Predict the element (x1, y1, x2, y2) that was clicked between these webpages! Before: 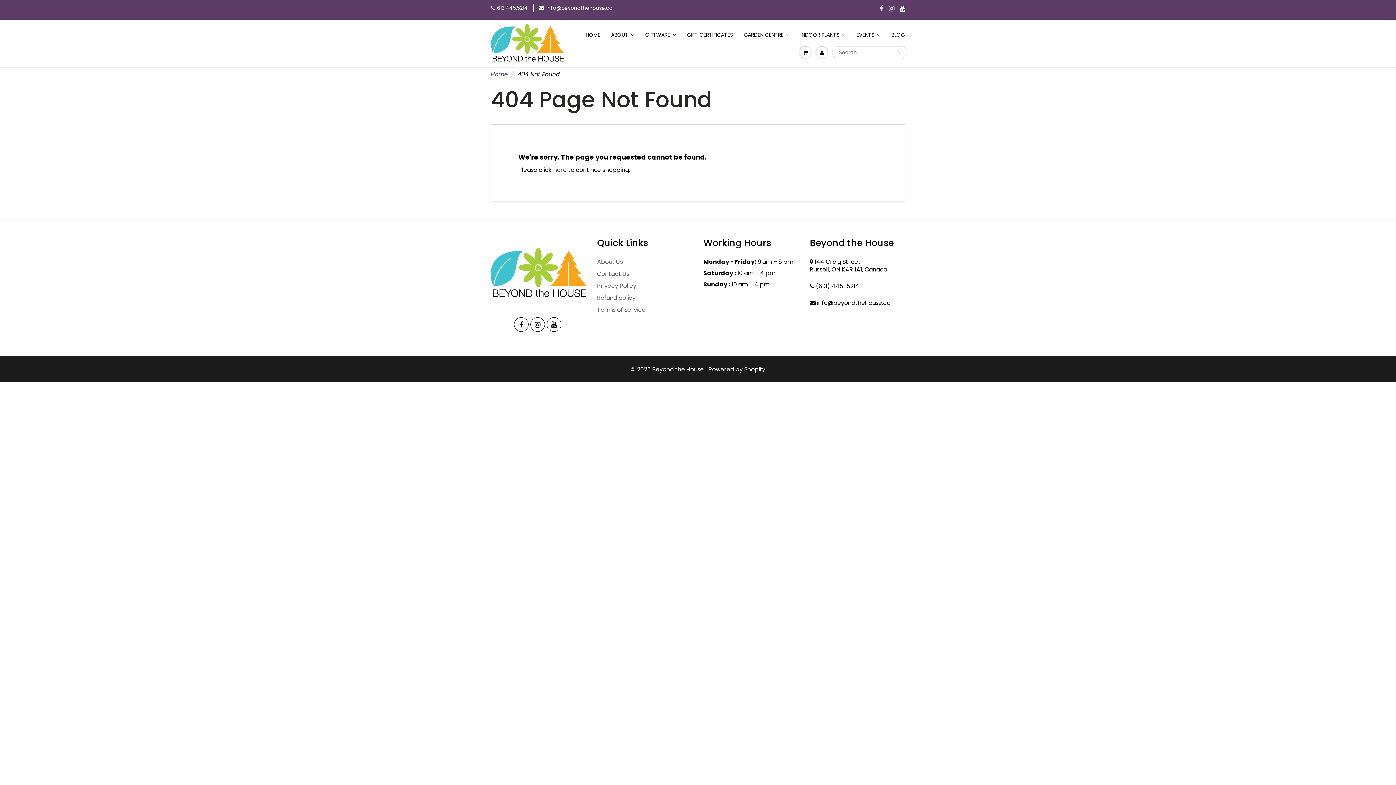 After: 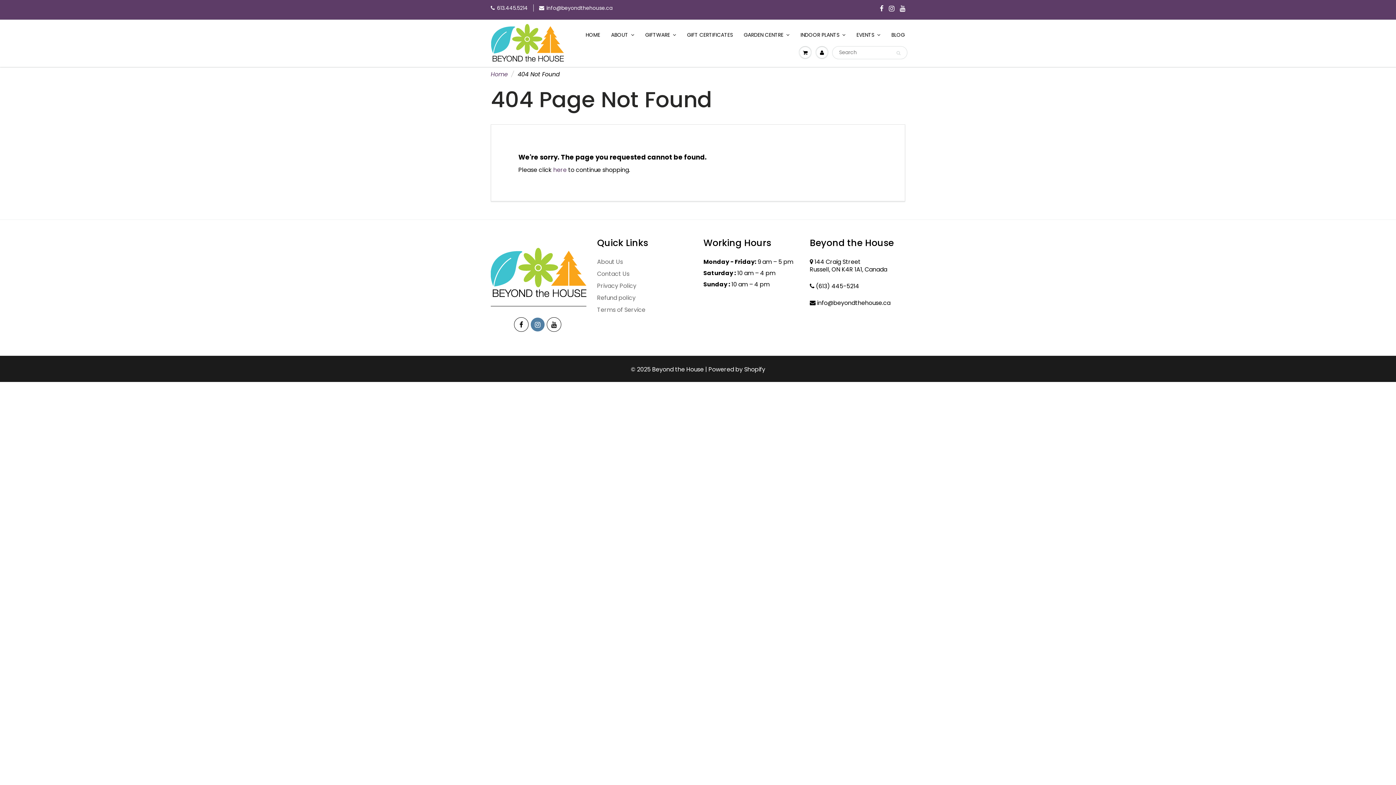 Action: bbox: (530, 317, 545, 332)